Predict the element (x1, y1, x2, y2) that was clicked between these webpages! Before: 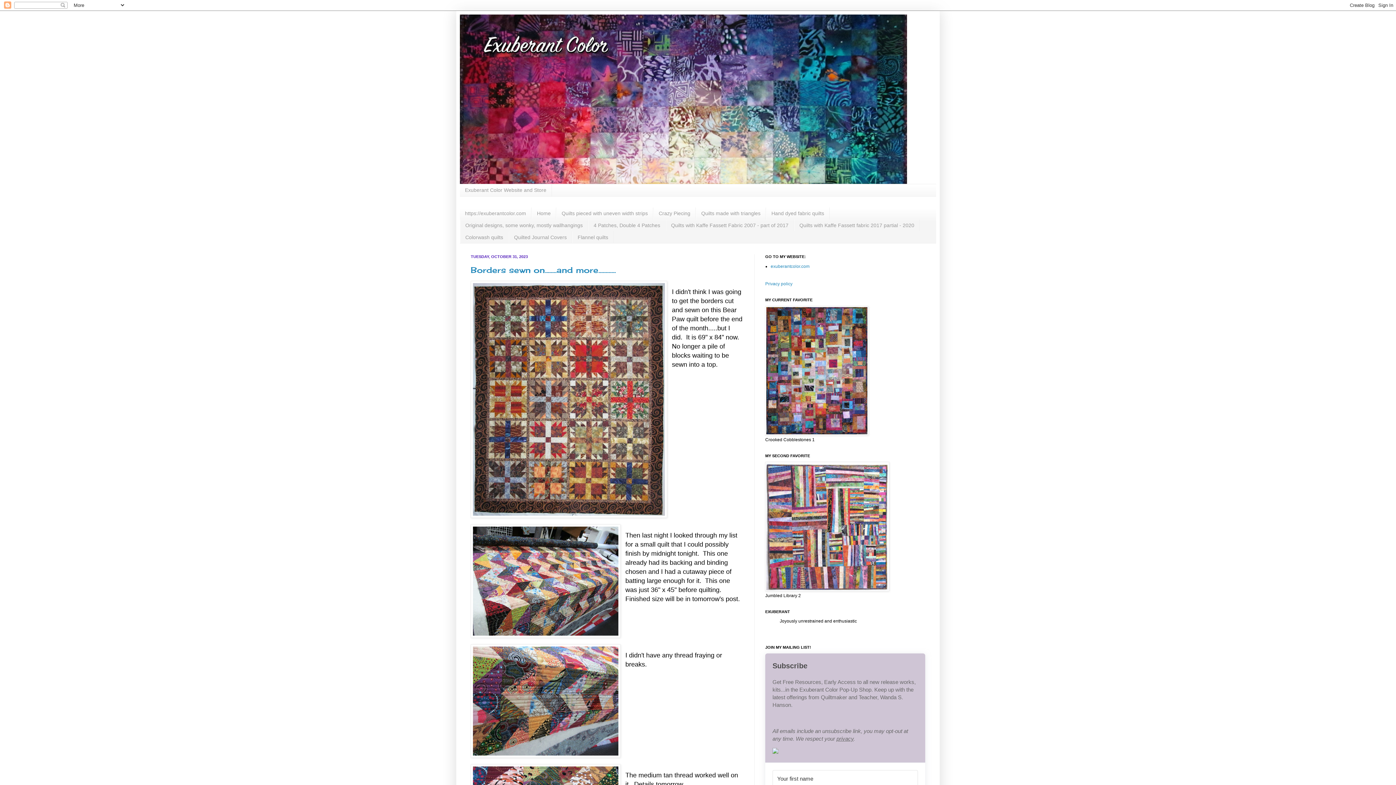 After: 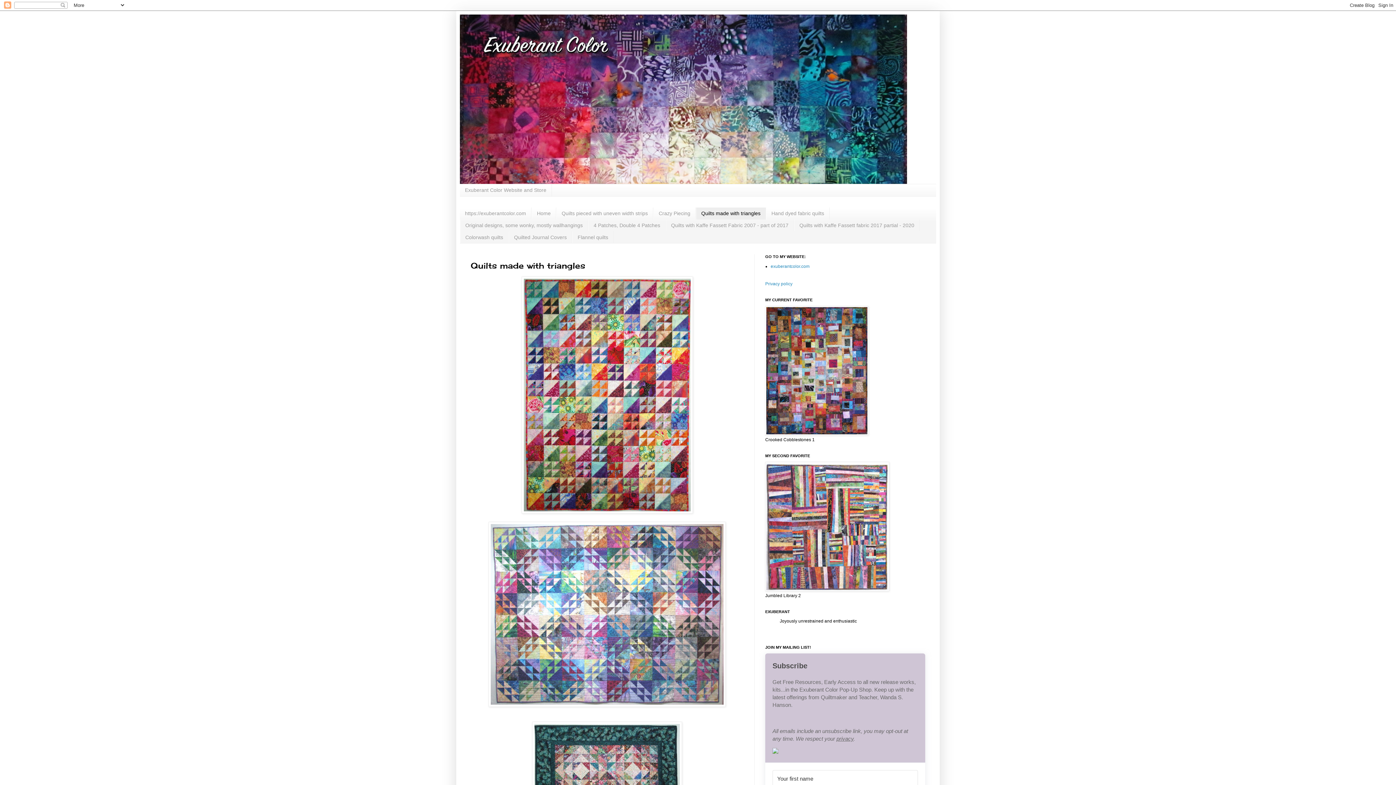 Action: bbox: (696, 207, 766, 219) label: Quilts made with triangles